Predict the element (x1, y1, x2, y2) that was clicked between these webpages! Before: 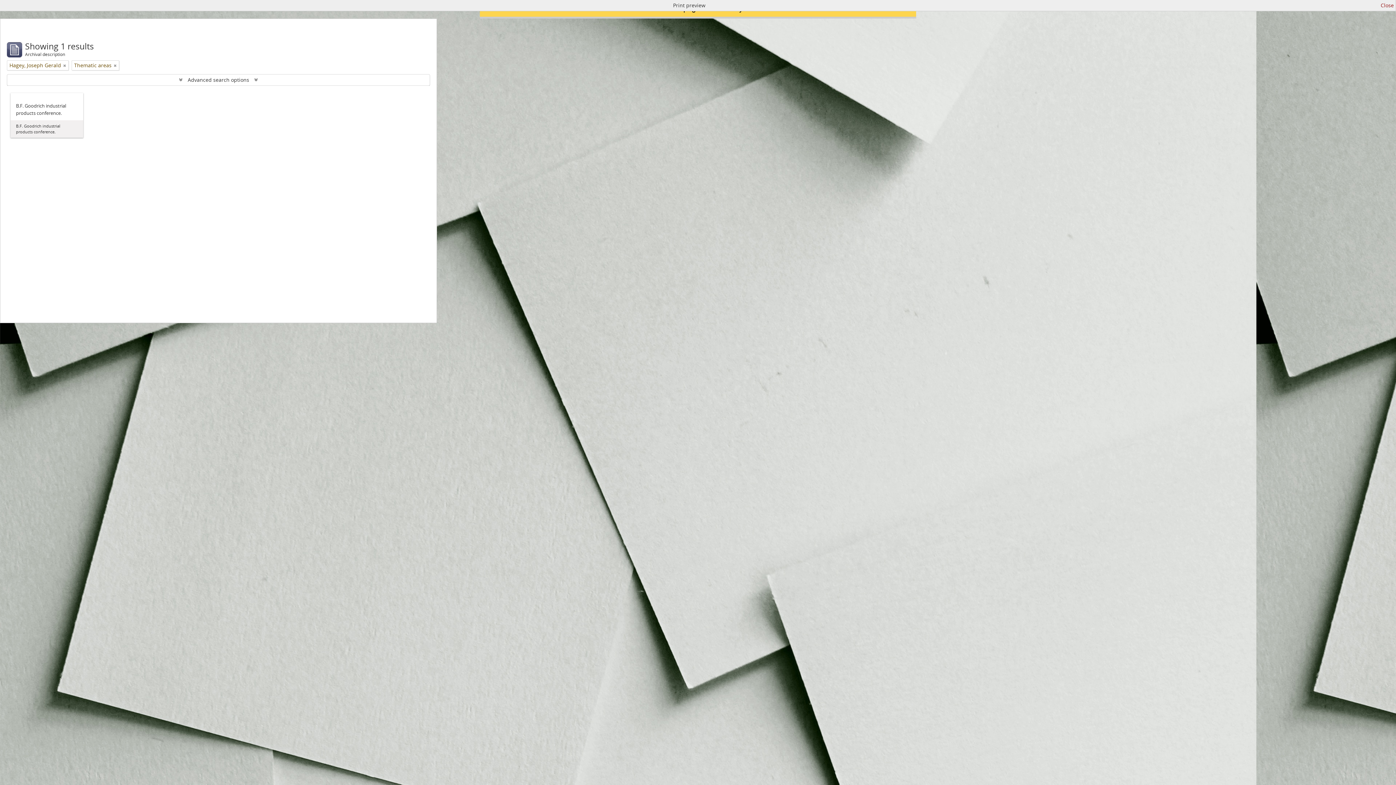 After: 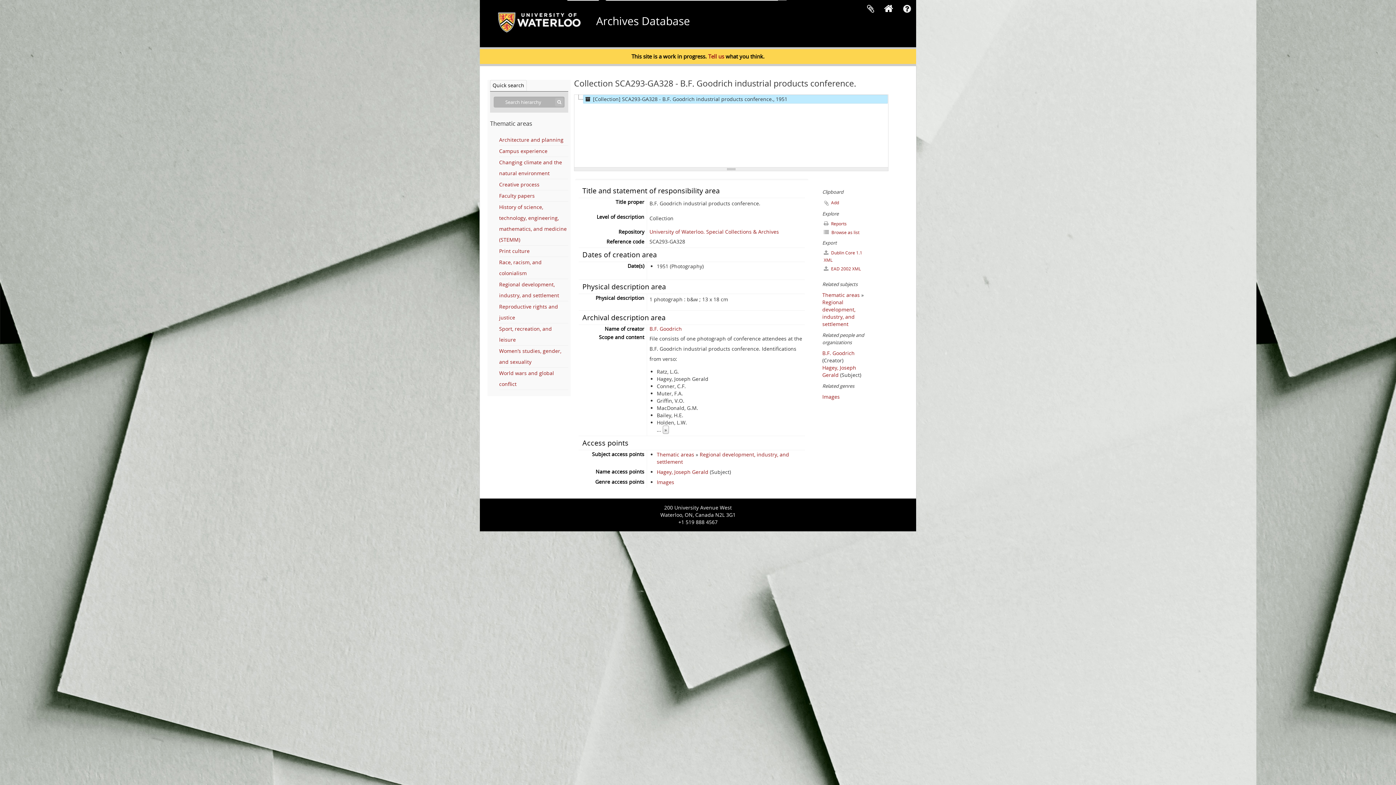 Action: label: B.F. Goodrich industrial products conference. bbox: (16, 102, 77, 116)